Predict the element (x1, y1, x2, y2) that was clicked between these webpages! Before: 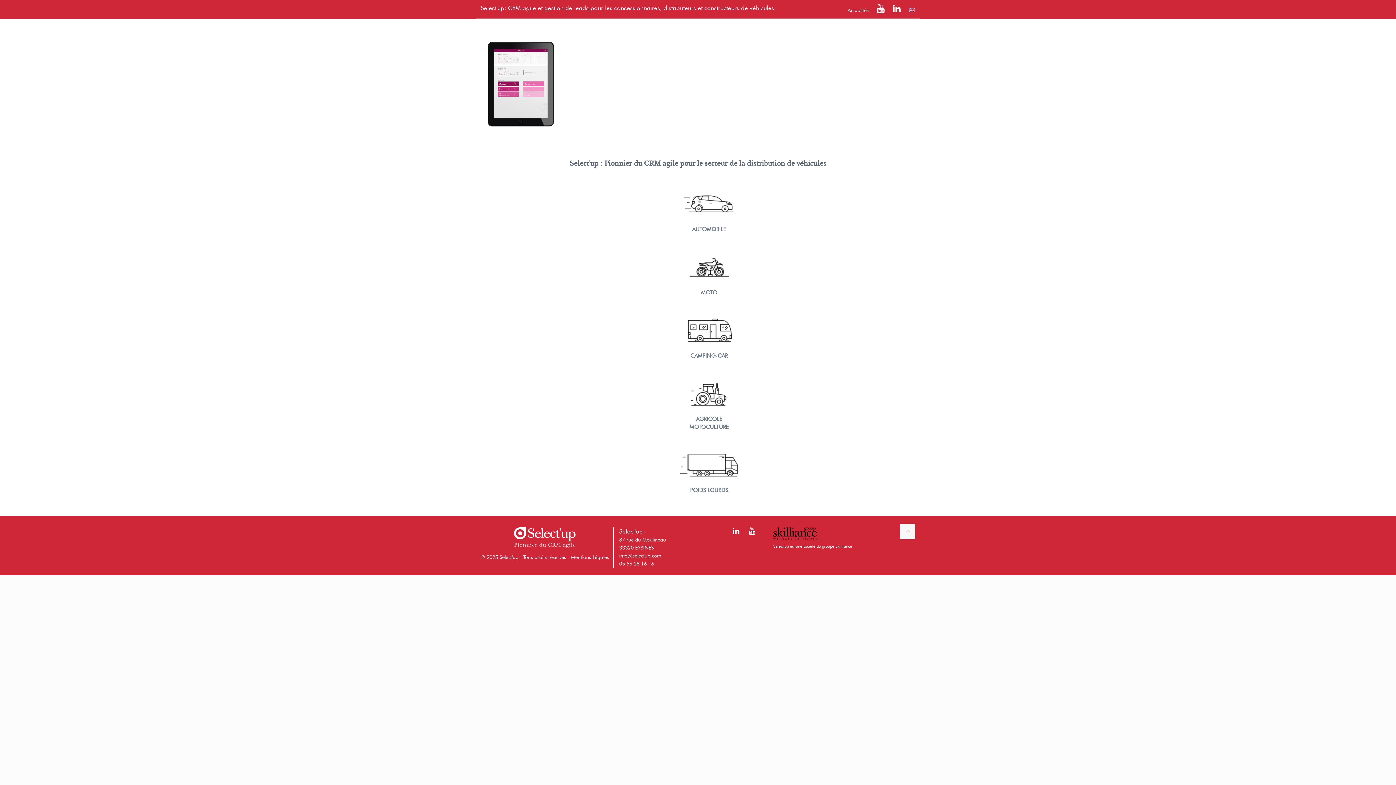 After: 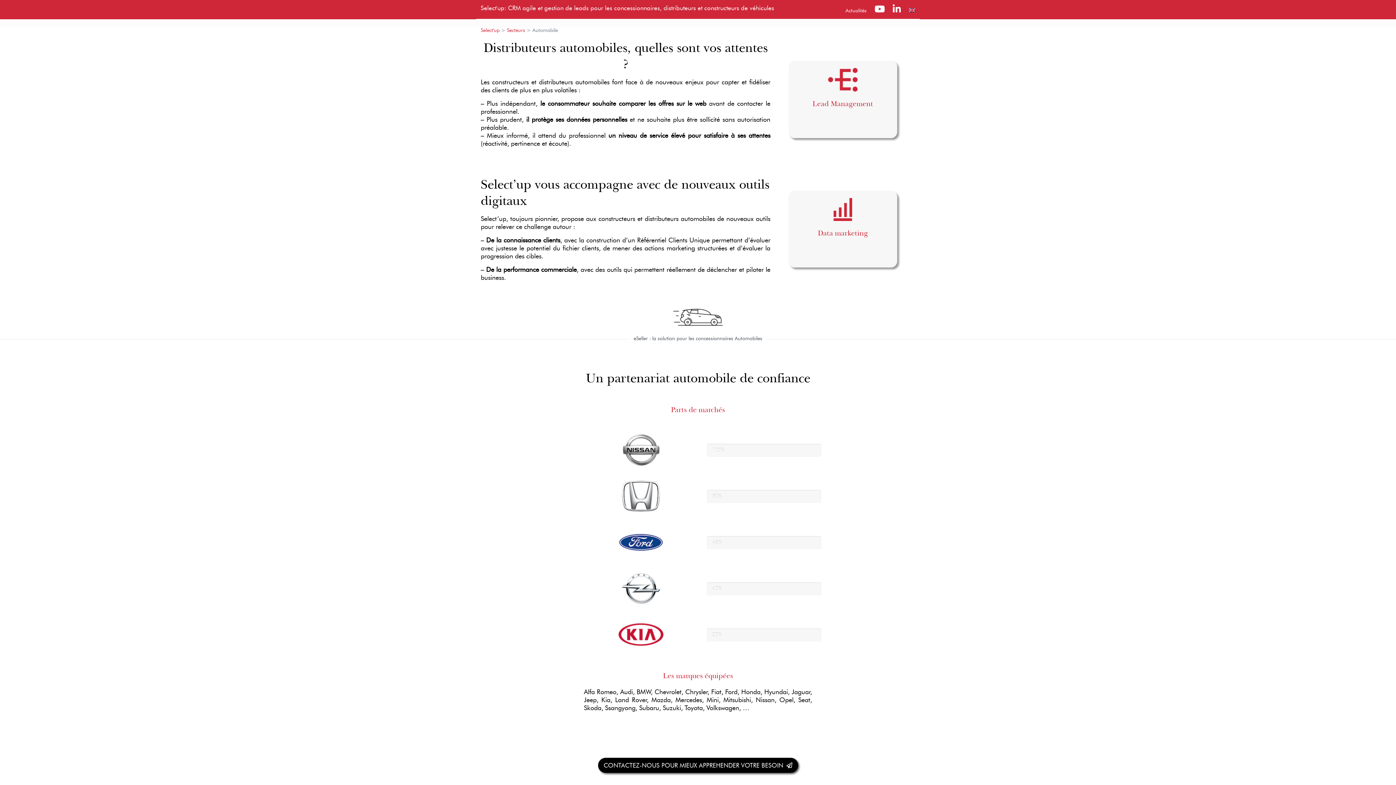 Action: bbox: (677, 218, 741, 233) label: AUTOMOBILE